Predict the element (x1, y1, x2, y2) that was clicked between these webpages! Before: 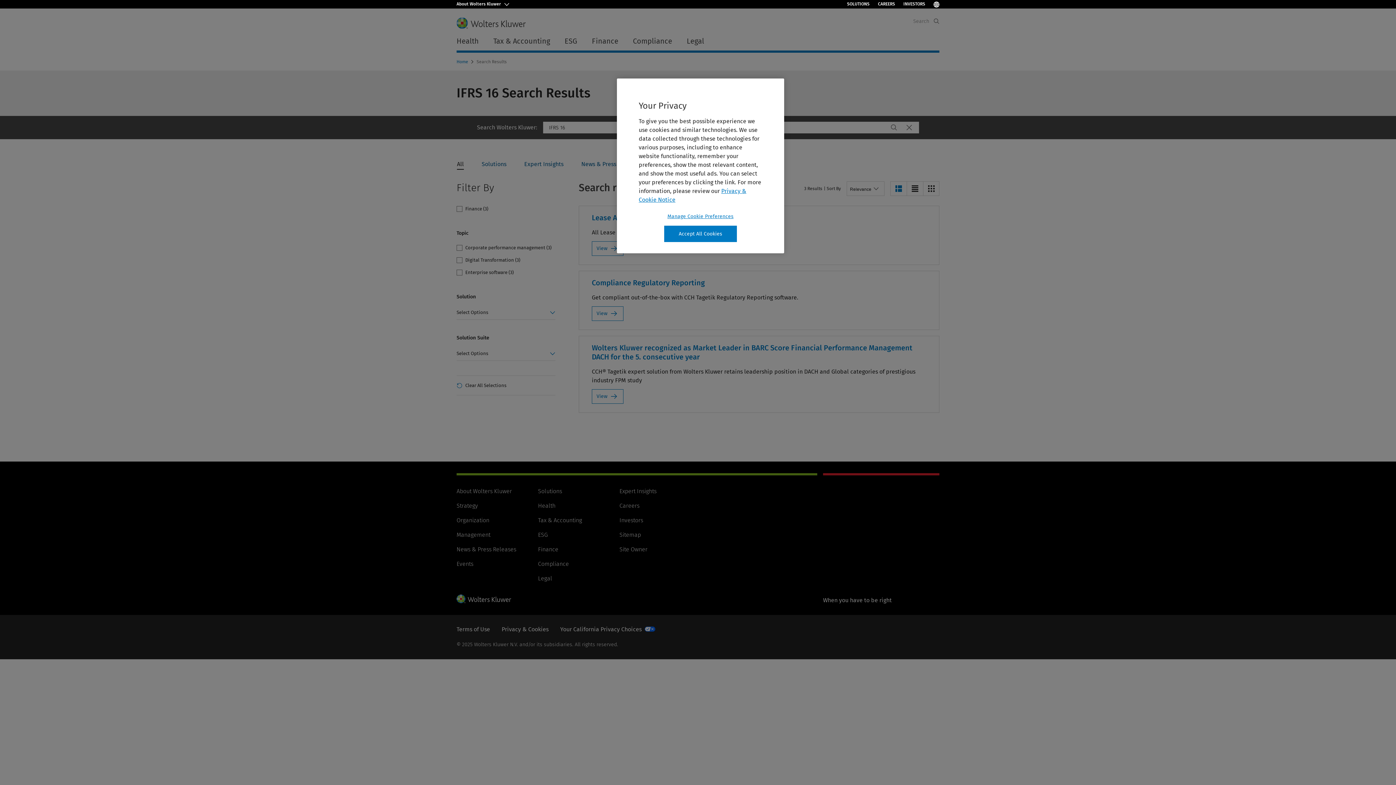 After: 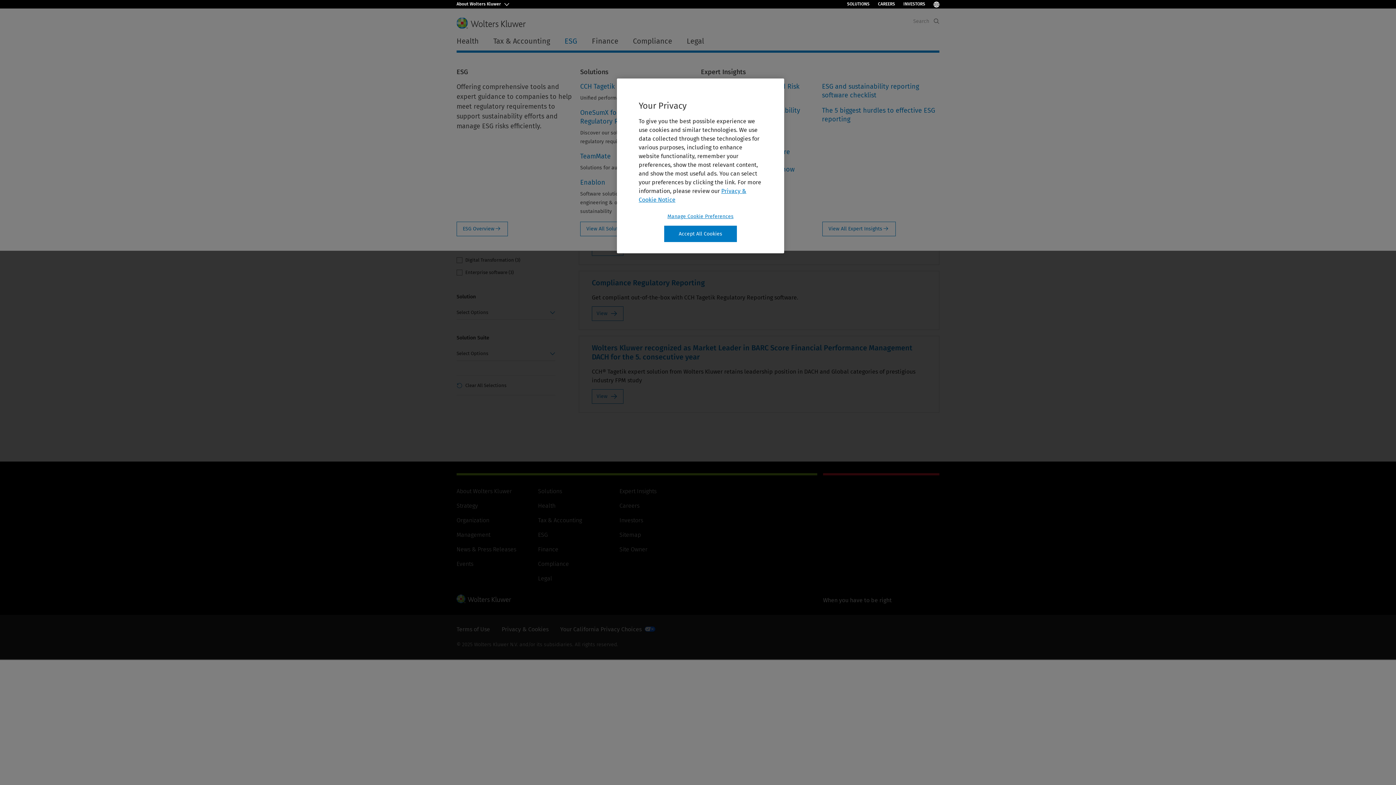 Action: label: ESG bbox: (557, 33, 584, 48)